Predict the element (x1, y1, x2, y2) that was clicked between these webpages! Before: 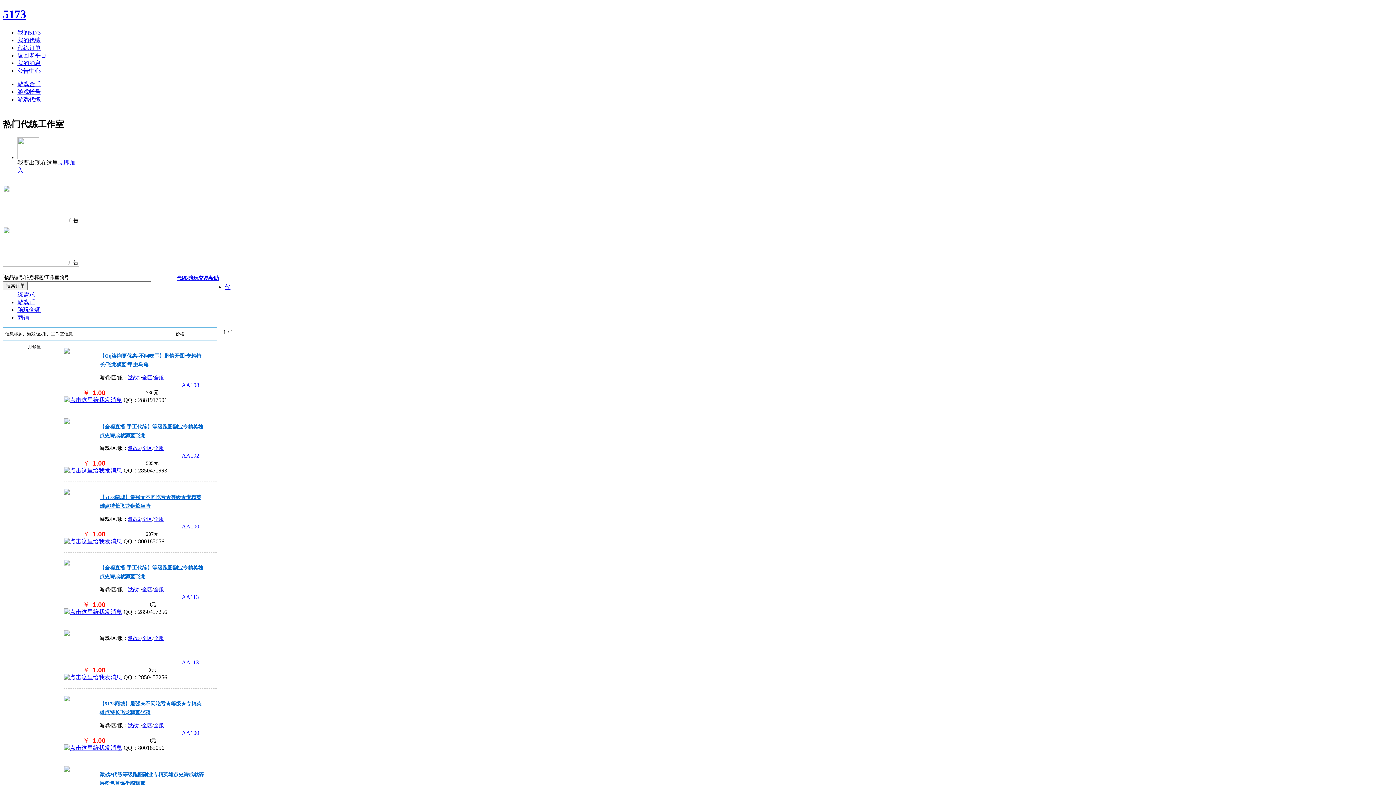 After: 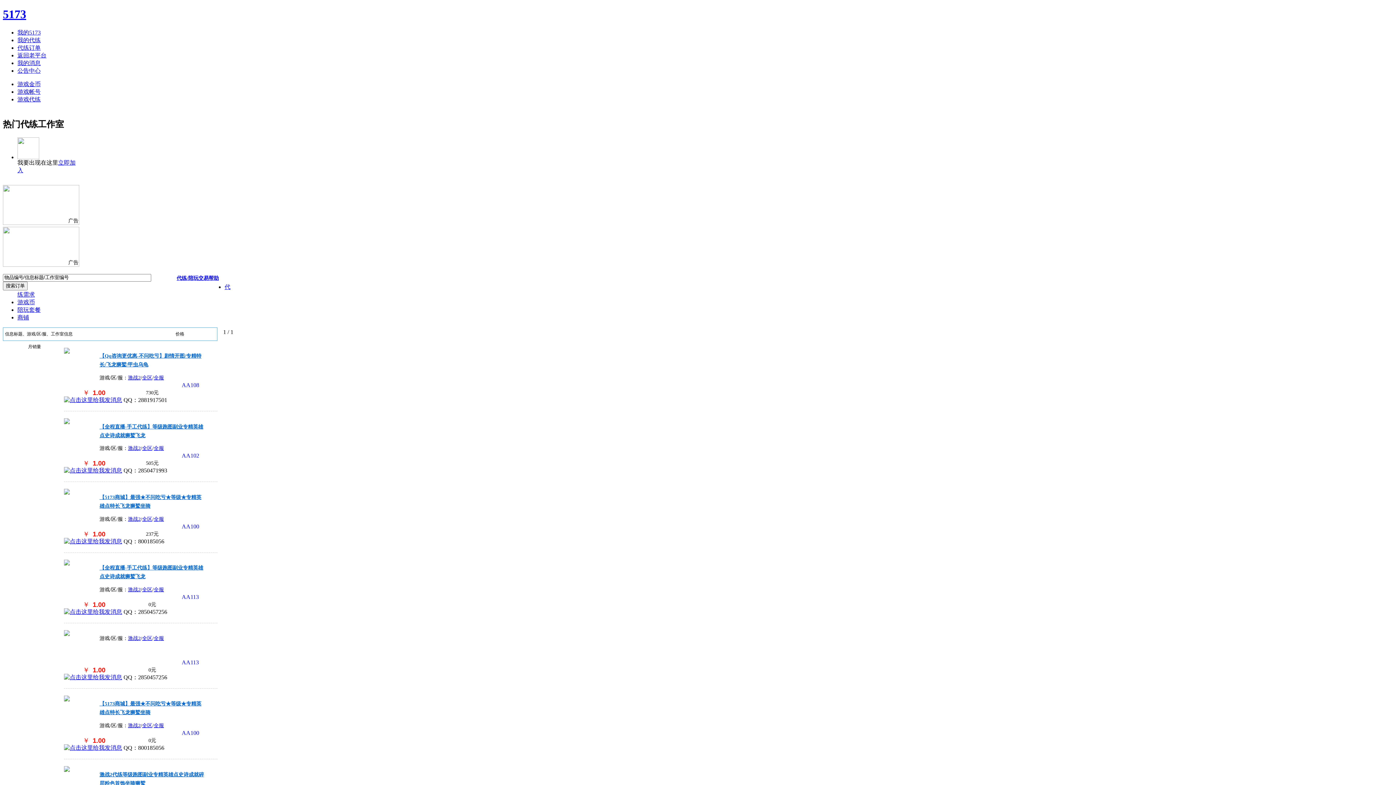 Action: bbox: (232, 274, 275, 284)